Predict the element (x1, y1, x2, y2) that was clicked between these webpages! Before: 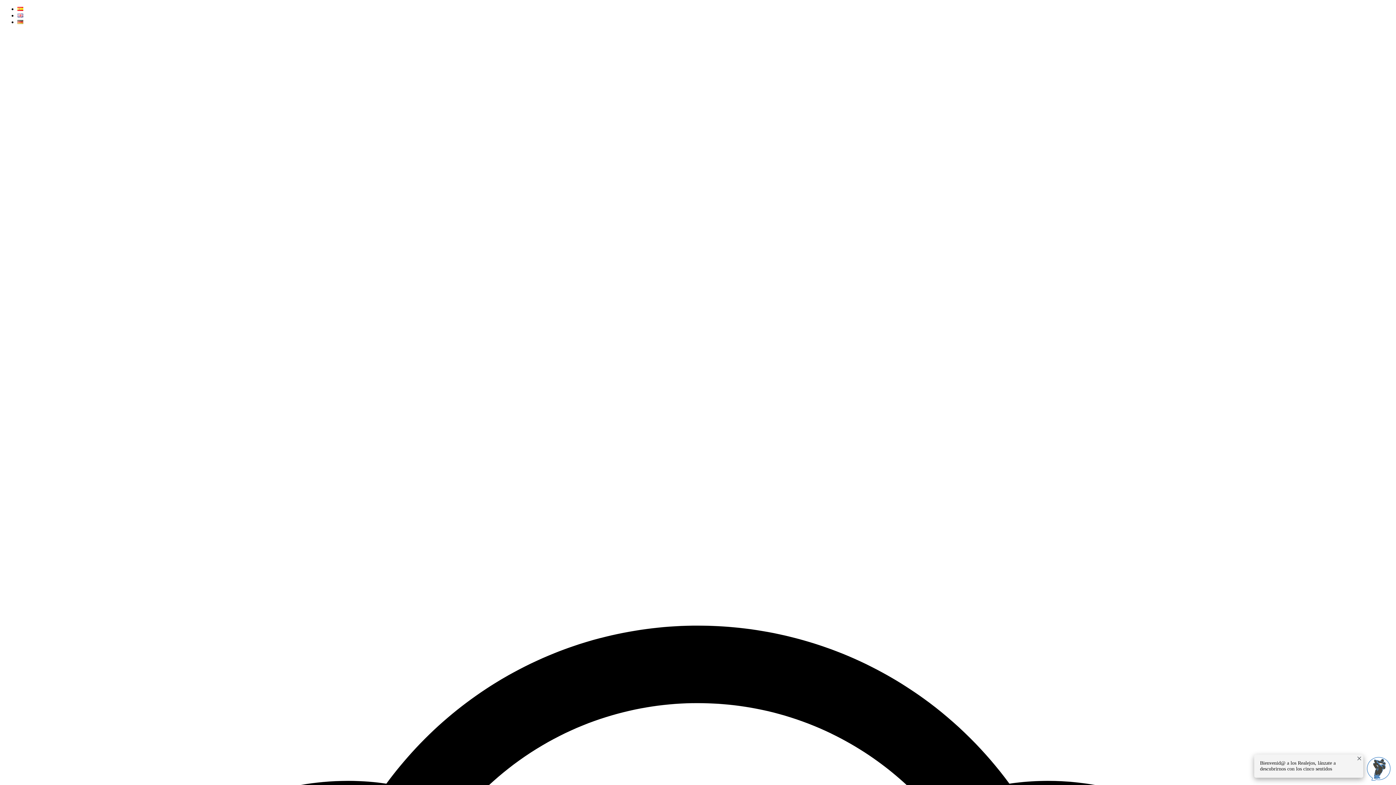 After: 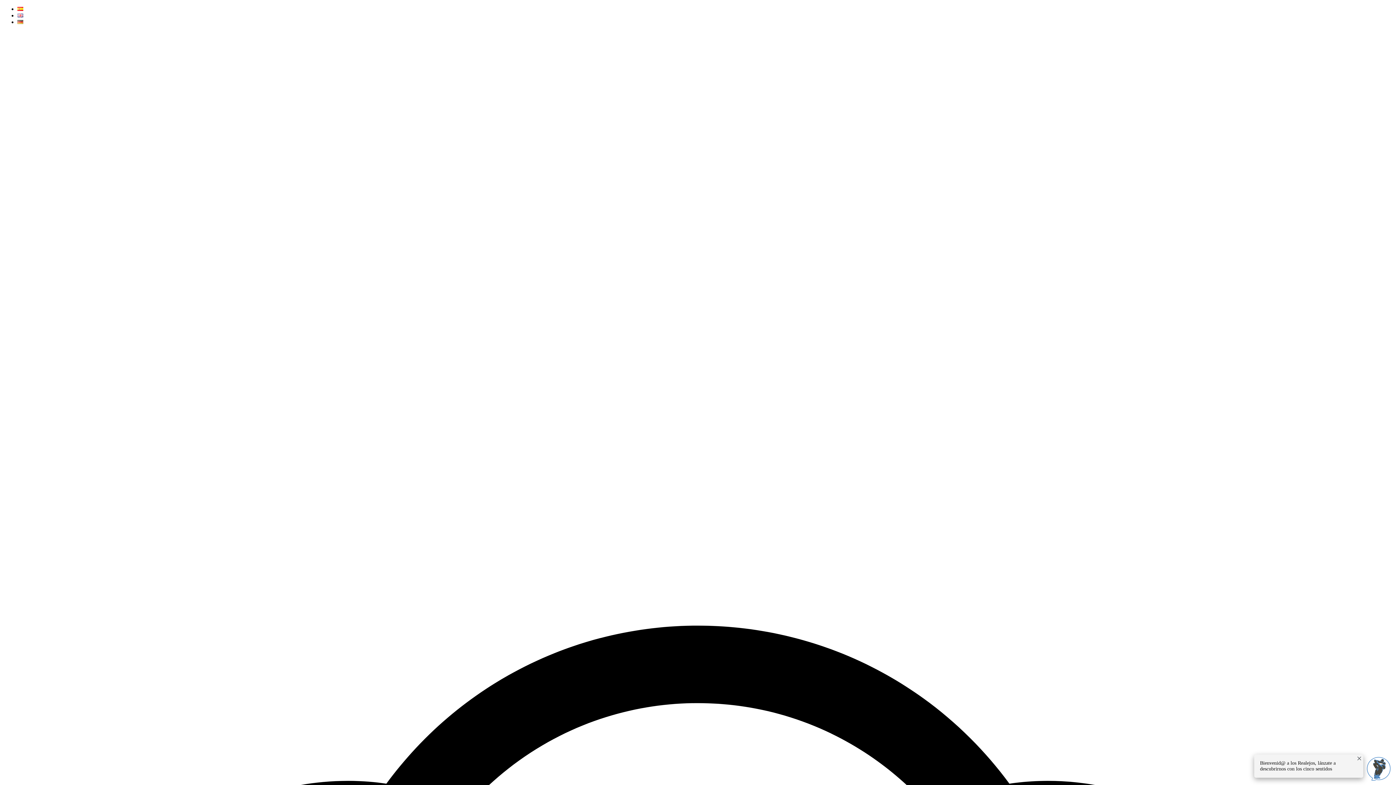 Action: bbox: (17, 5, 23, 12)